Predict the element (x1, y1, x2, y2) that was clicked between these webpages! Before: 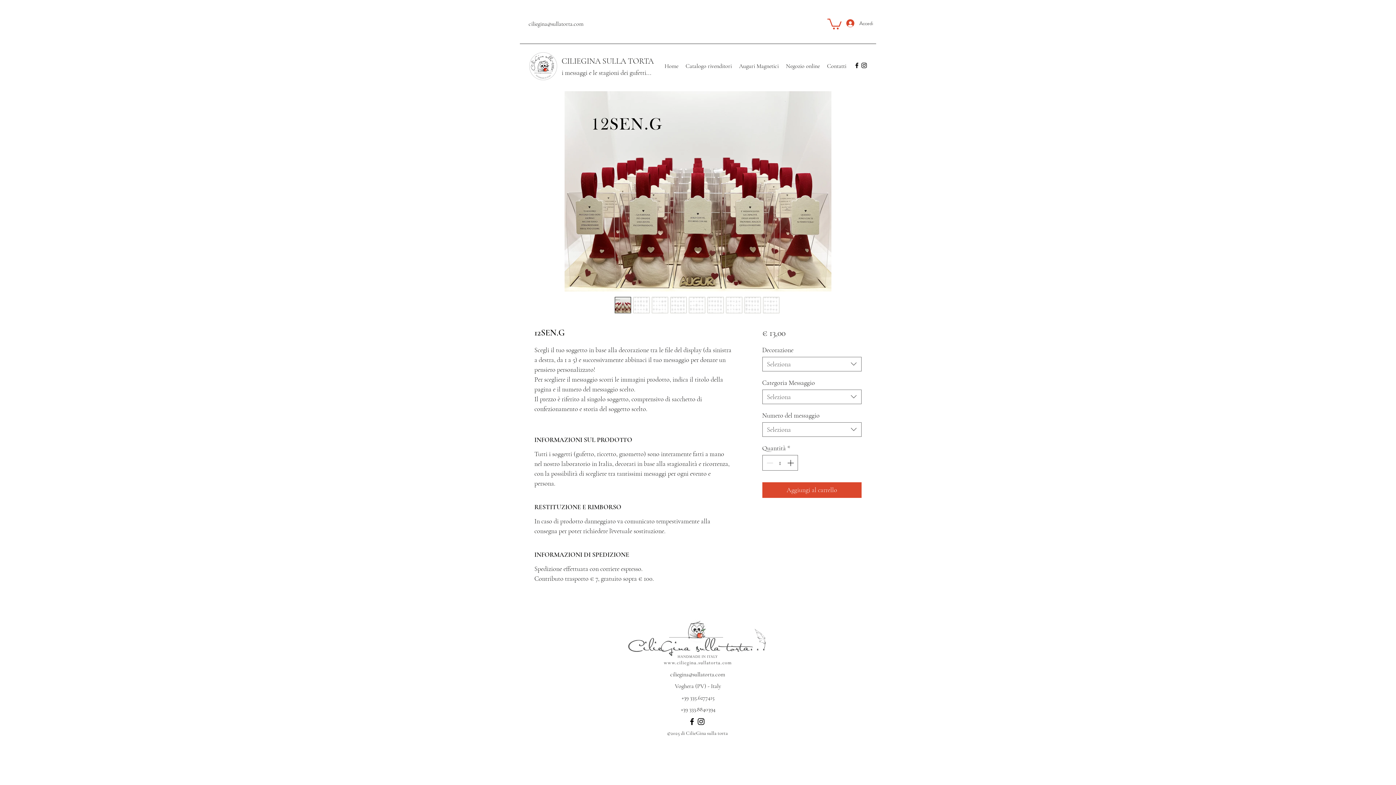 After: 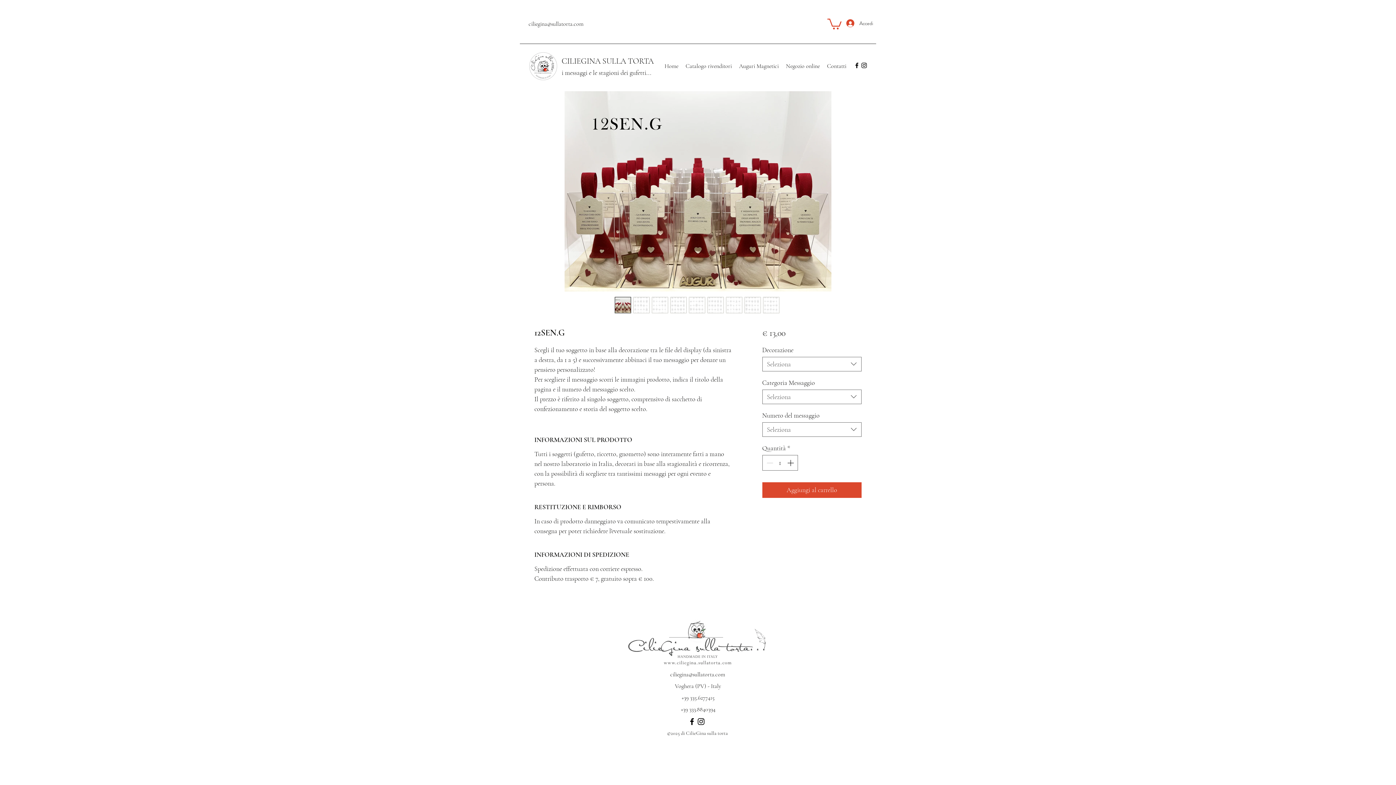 Action: bbox: (651, 296, 668, 313)